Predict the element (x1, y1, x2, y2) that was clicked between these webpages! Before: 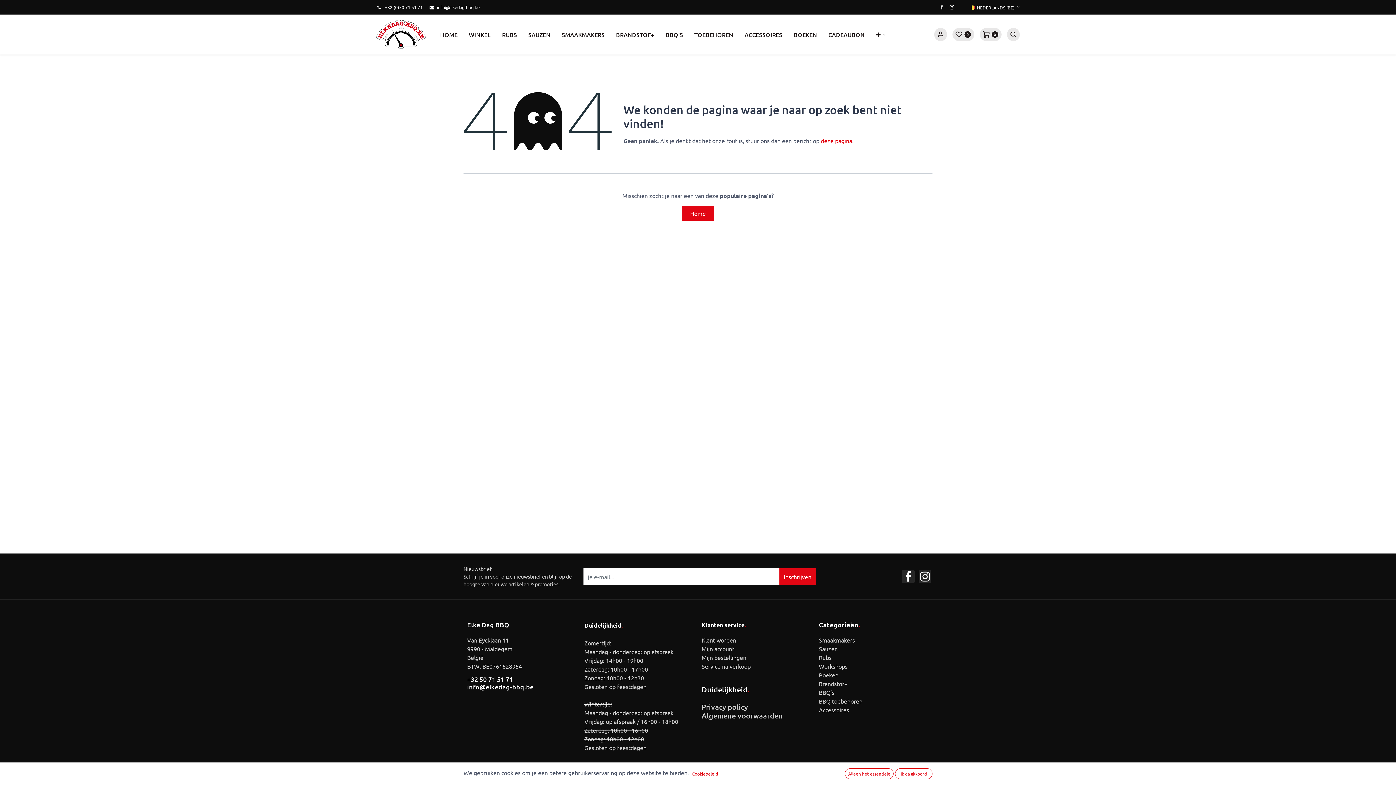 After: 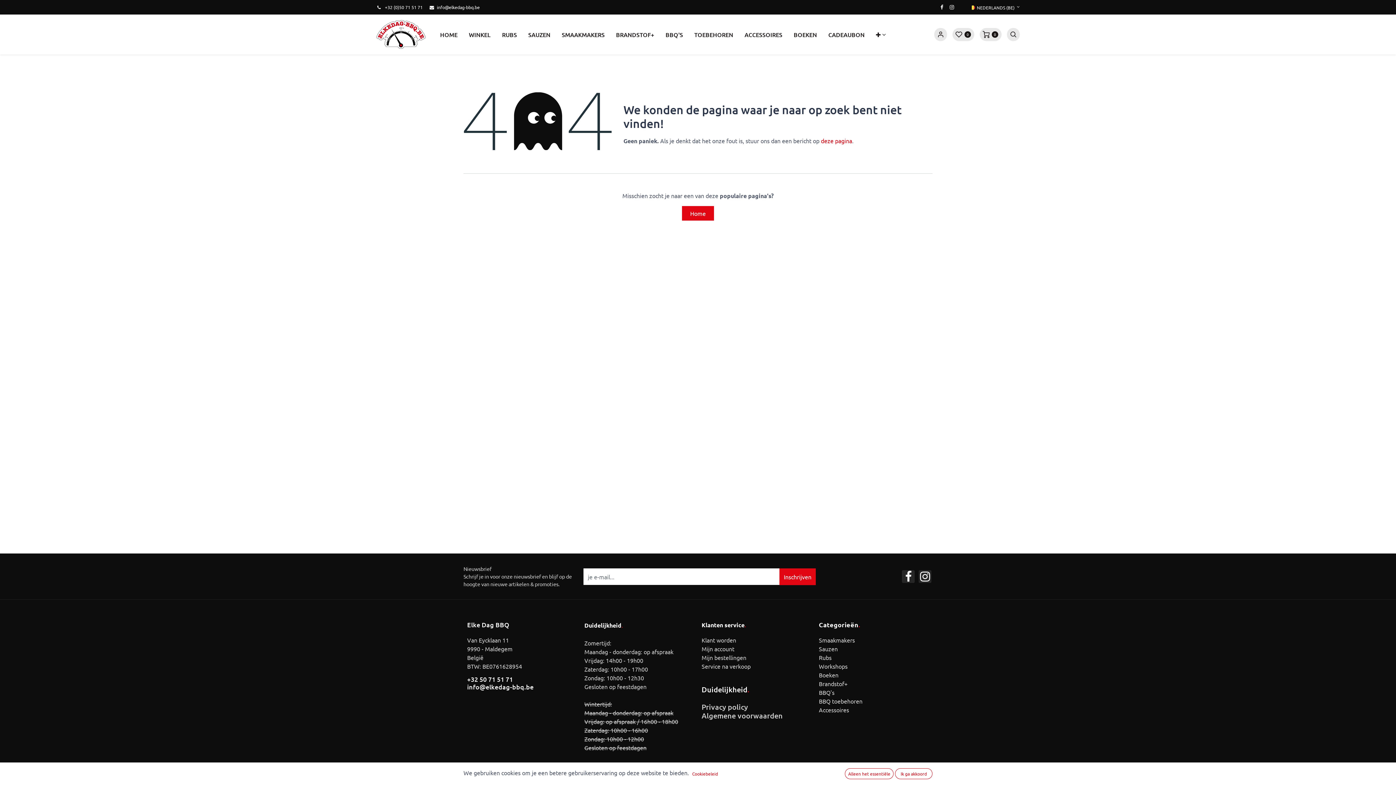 Action: label: +32 (0)50 71 51 71 bbox: (385, 4, 422, 10)